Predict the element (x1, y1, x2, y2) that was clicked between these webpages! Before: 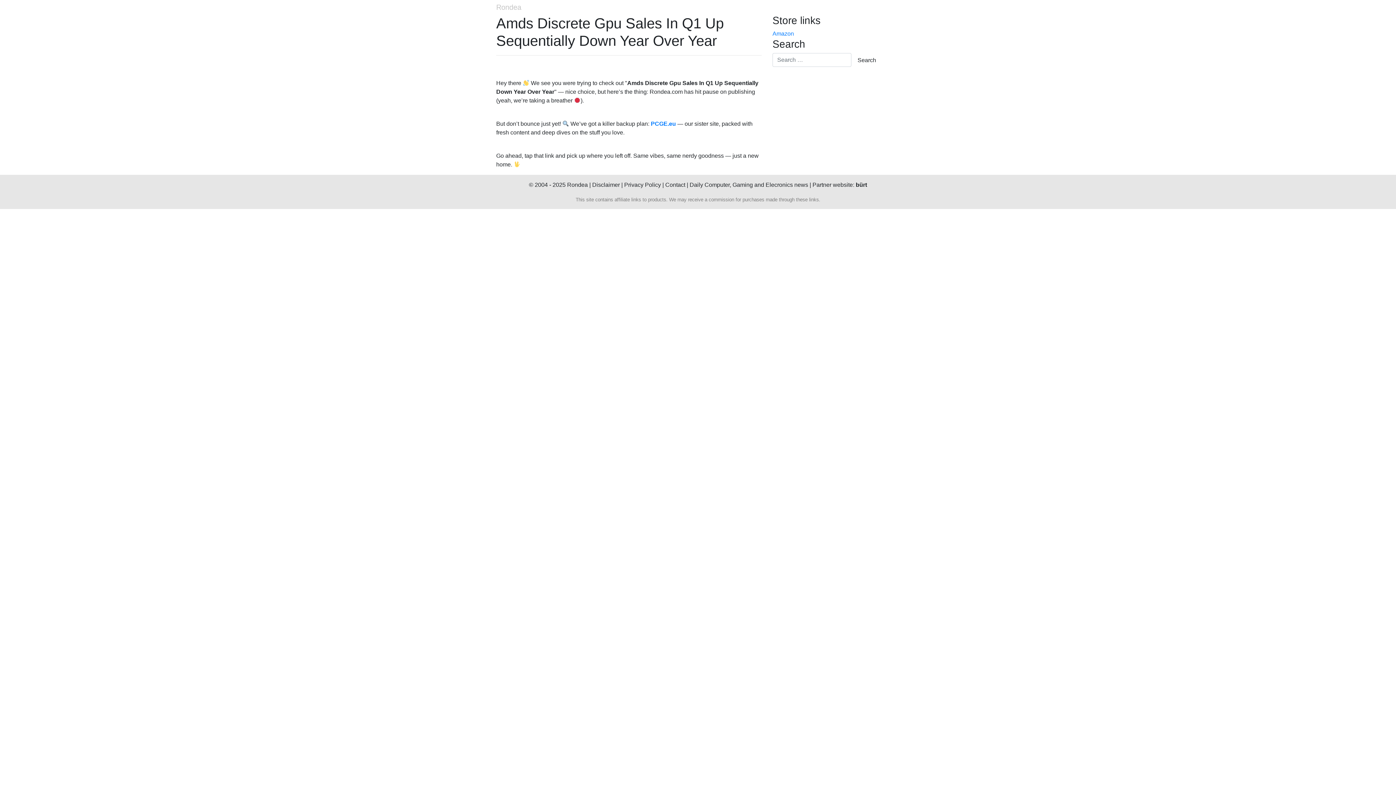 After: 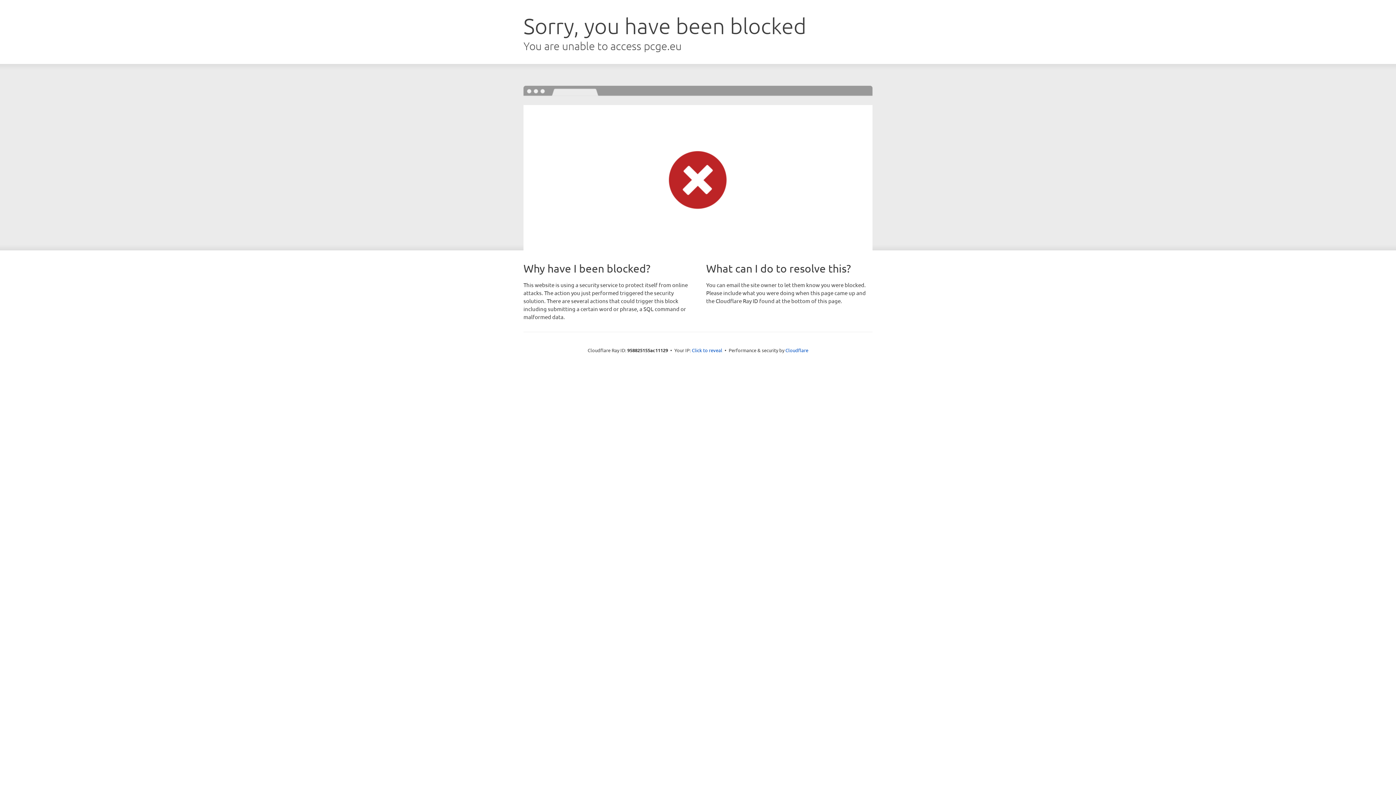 Action: bbox: (689, 181, 808, 188) label: Daily Computer, Gaming and Elecronics news